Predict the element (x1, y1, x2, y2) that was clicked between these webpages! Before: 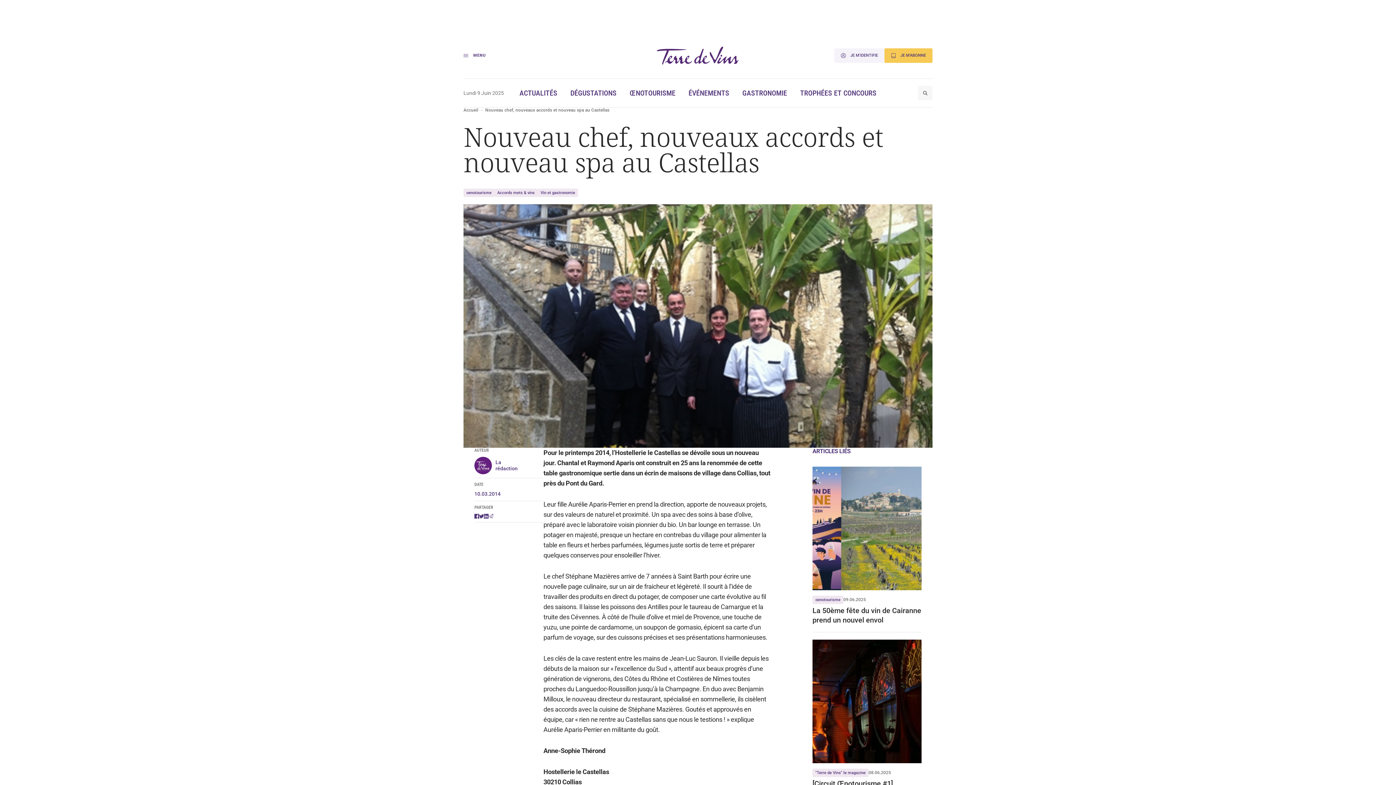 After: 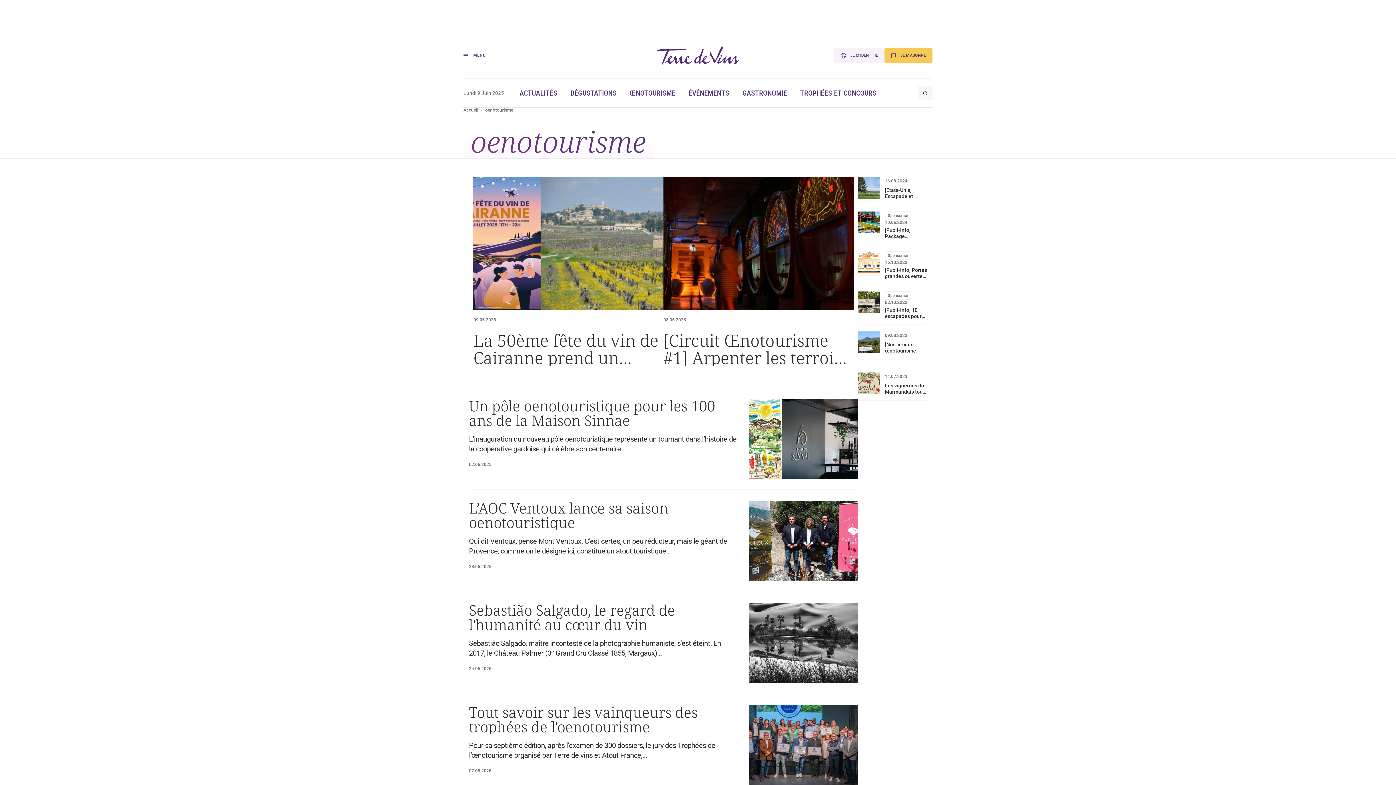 Action: bbox: (812, 596, 843, 604) label: oenotourisme